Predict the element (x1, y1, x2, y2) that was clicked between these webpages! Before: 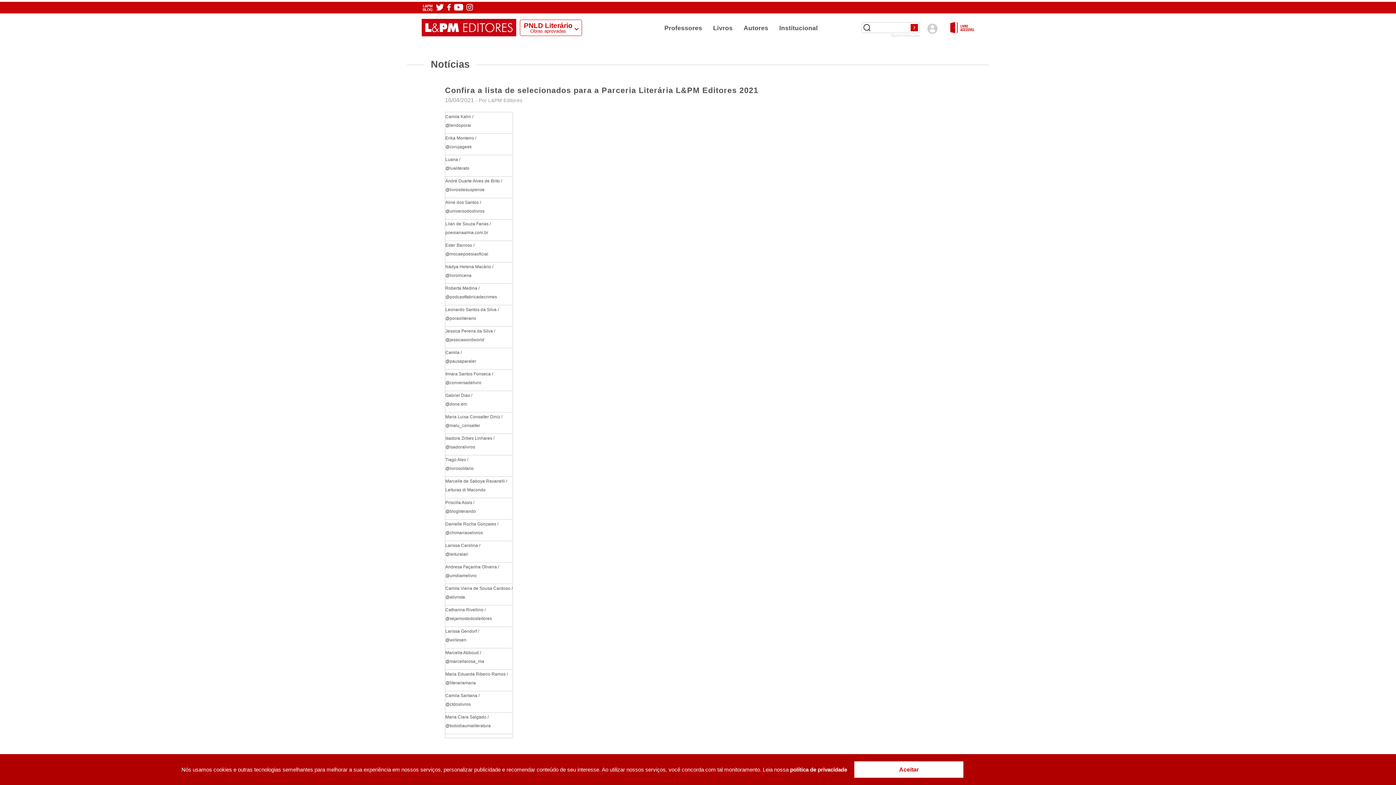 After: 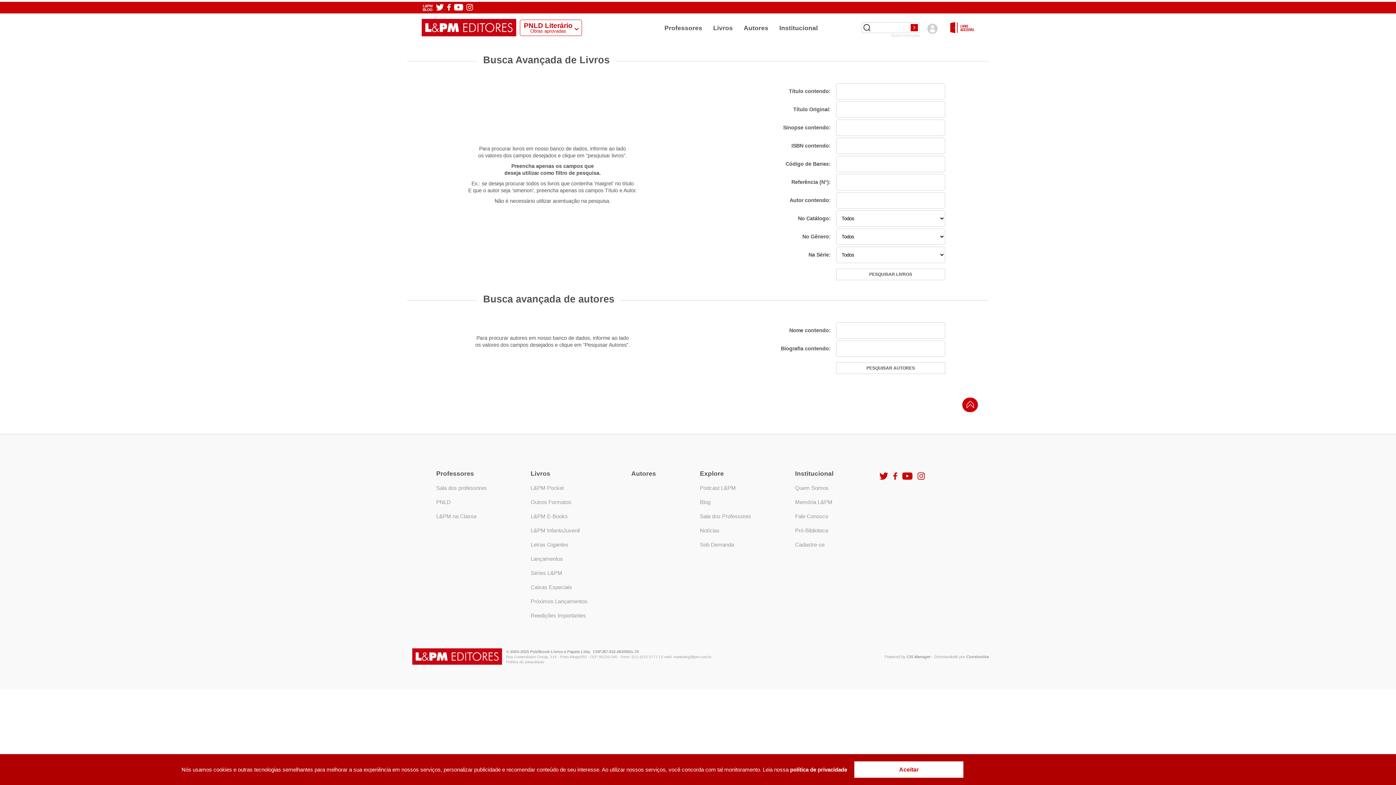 Action: bbox: (891, 33, 919, 37) label: Busca Avançada